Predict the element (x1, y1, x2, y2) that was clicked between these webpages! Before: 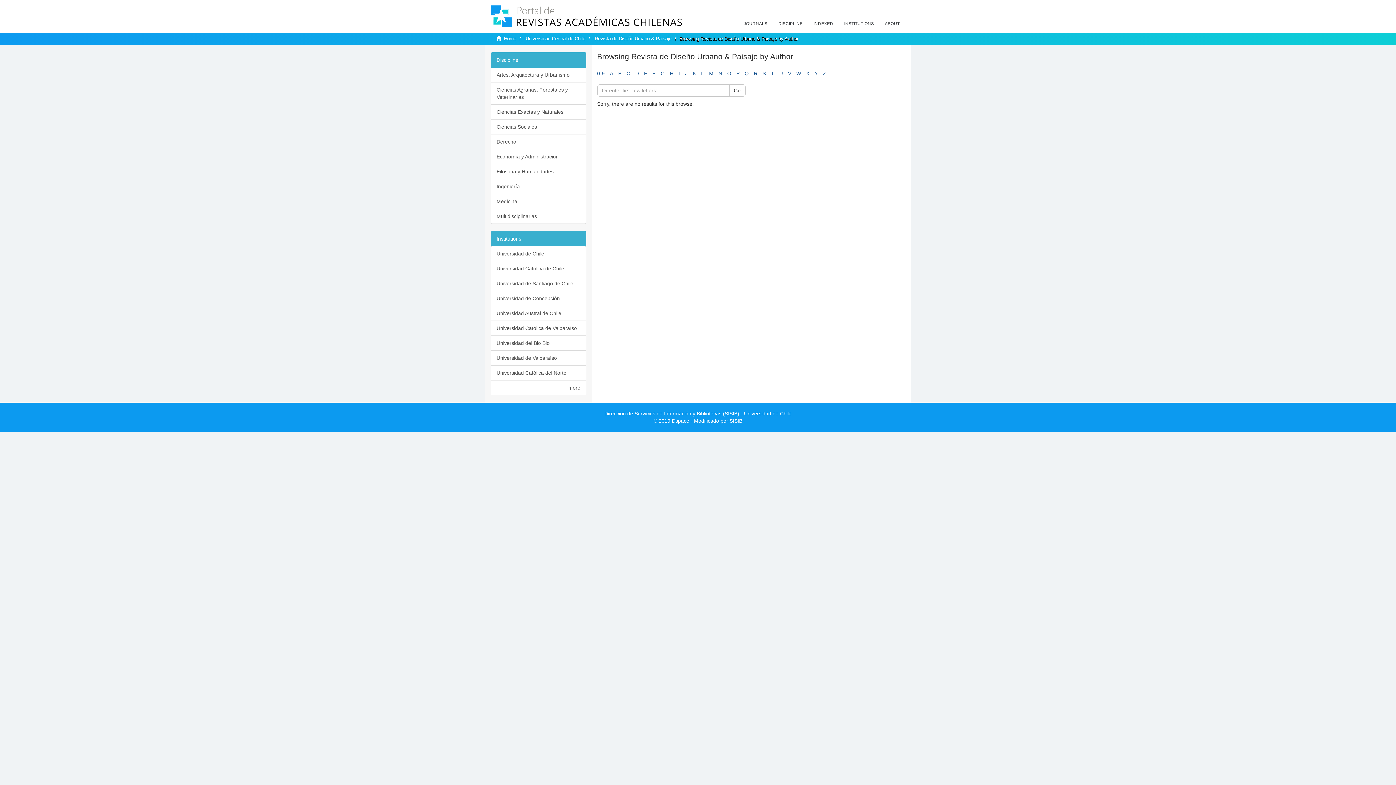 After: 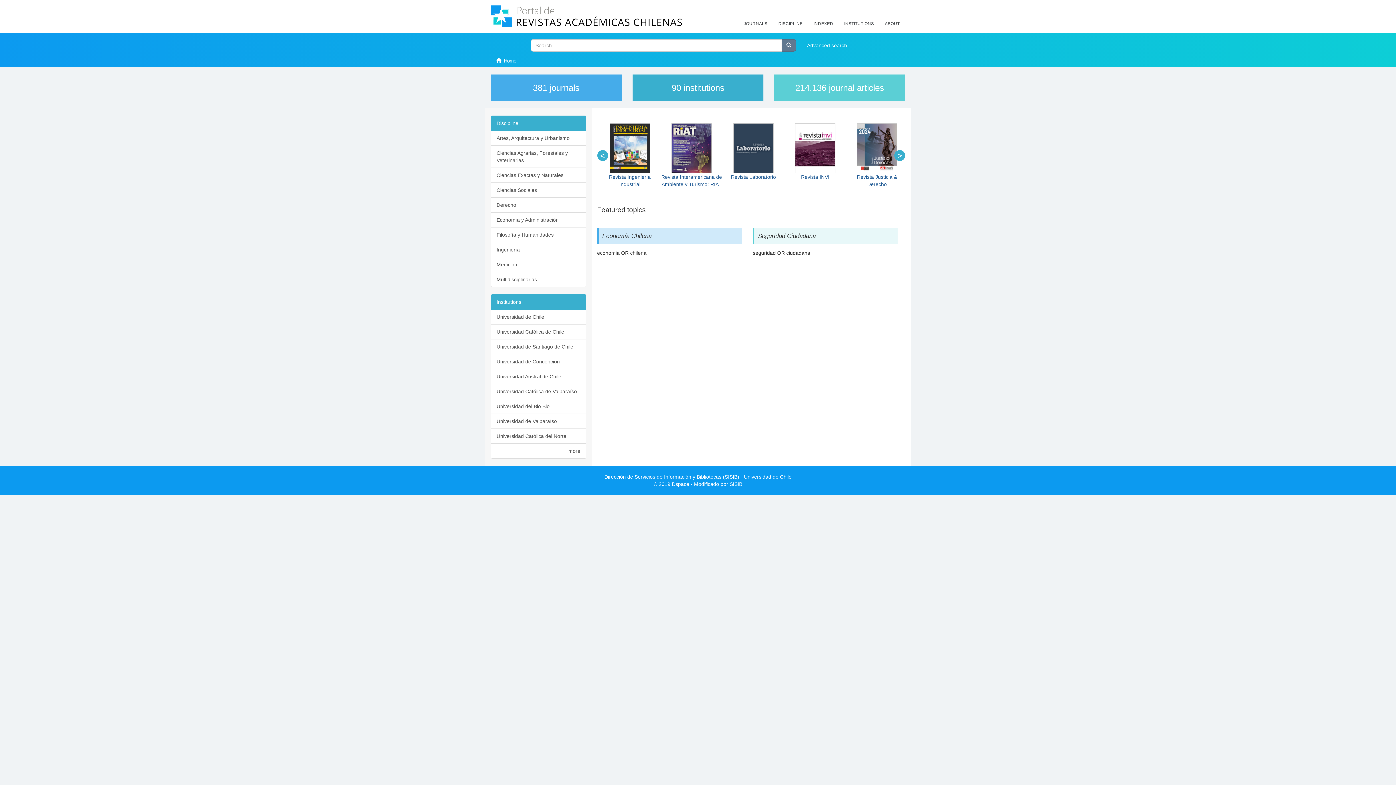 Action: bbox: (504, 36, 516, 41) label: Home